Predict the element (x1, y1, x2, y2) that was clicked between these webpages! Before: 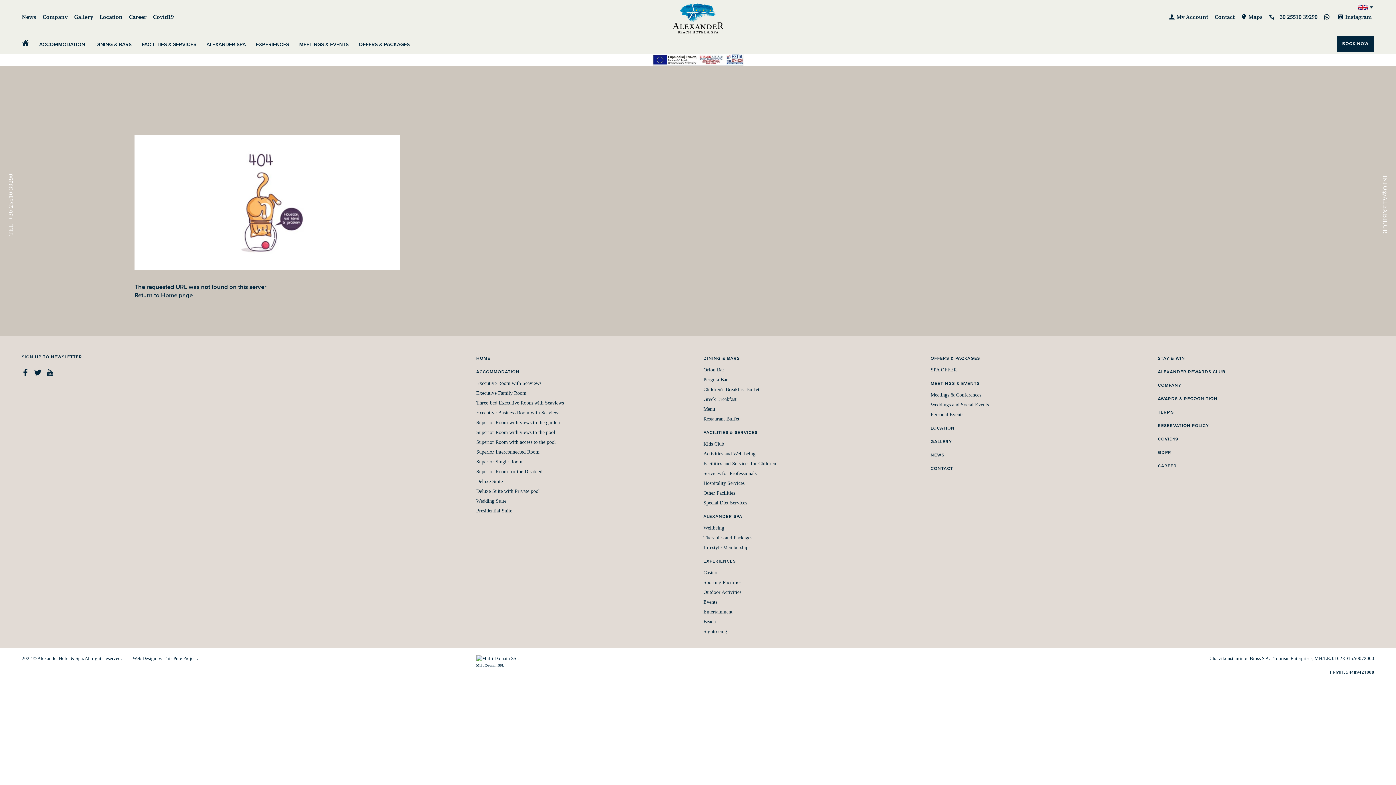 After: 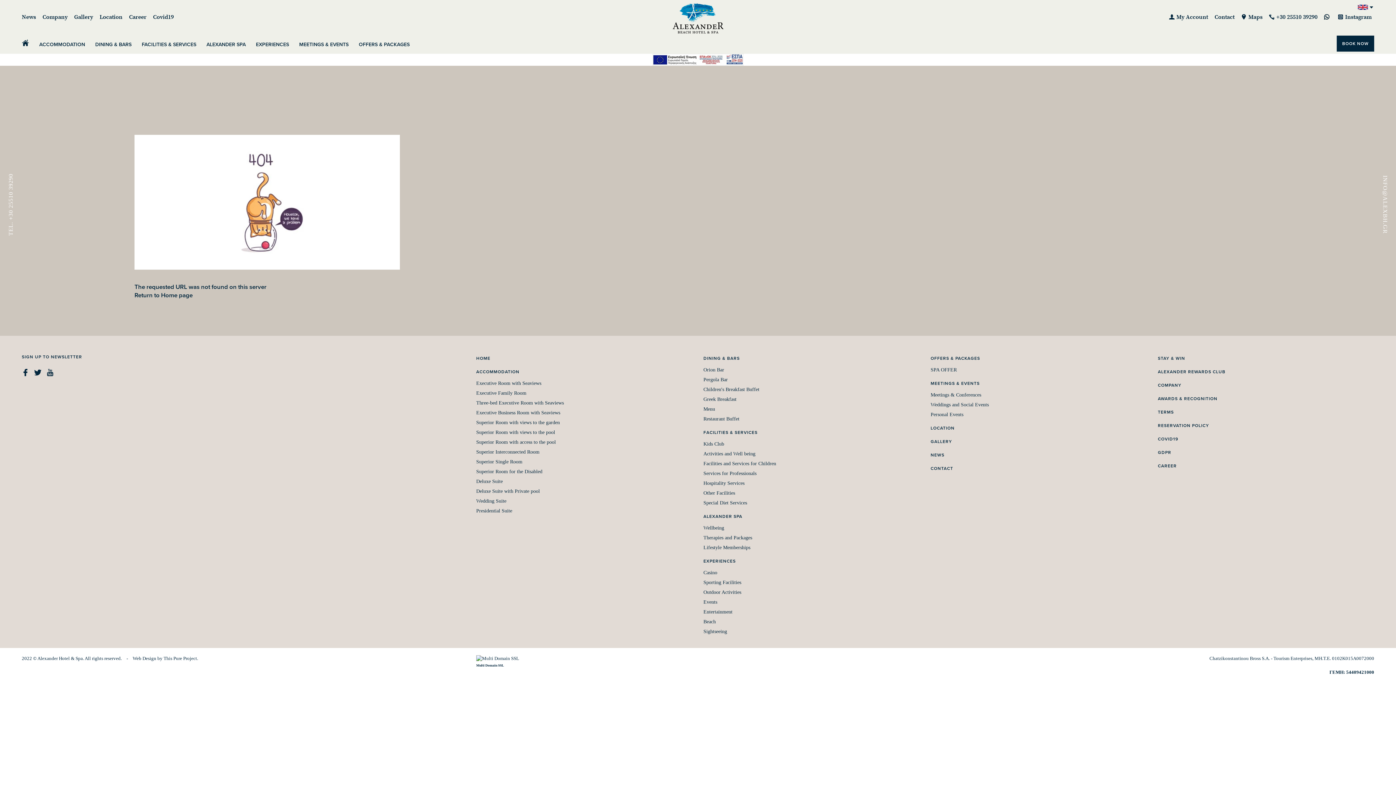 Action: bbox: (99, 12, 122, 20) label: Location